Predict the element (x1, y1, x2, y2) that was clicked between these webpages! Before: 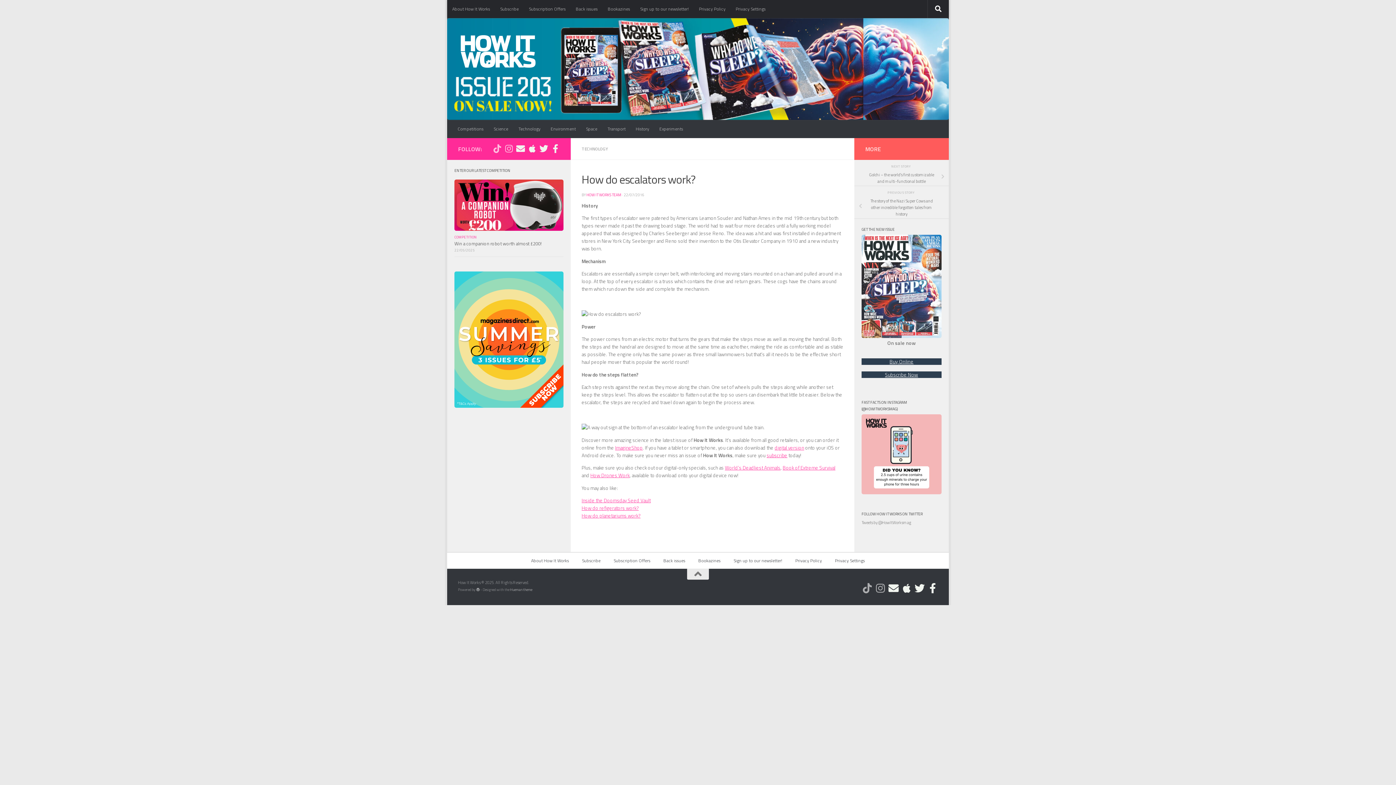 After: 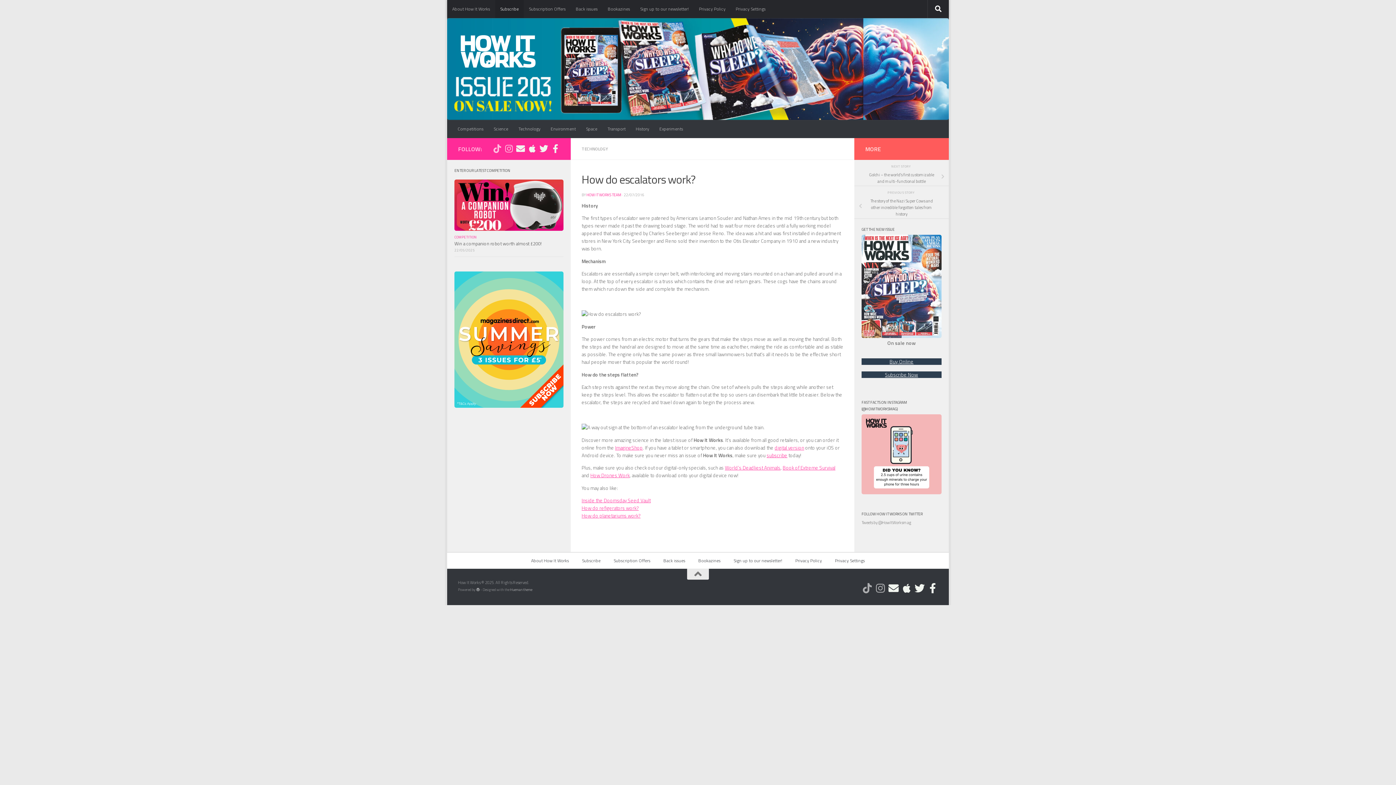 Action: bbox: (495, 0, 524, 18) label: Subscribe